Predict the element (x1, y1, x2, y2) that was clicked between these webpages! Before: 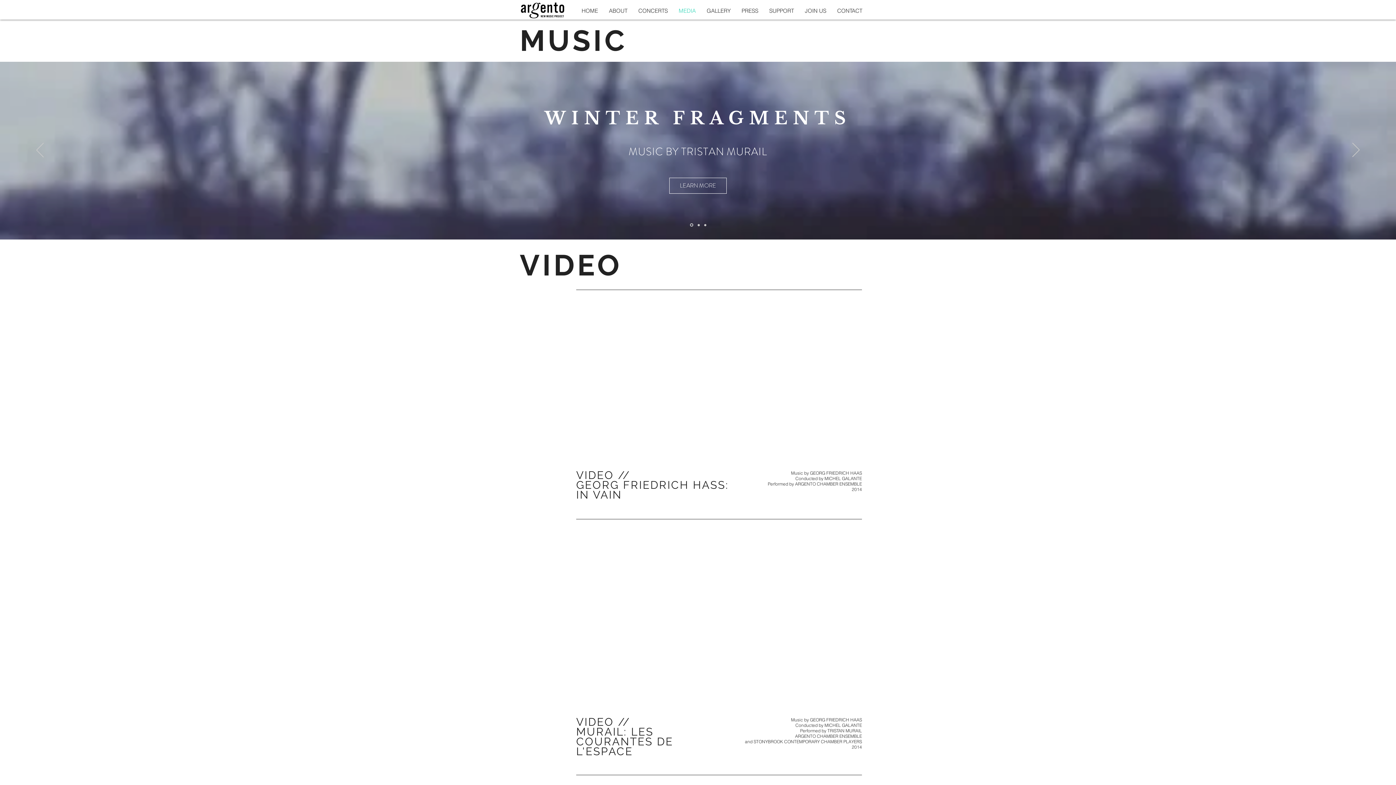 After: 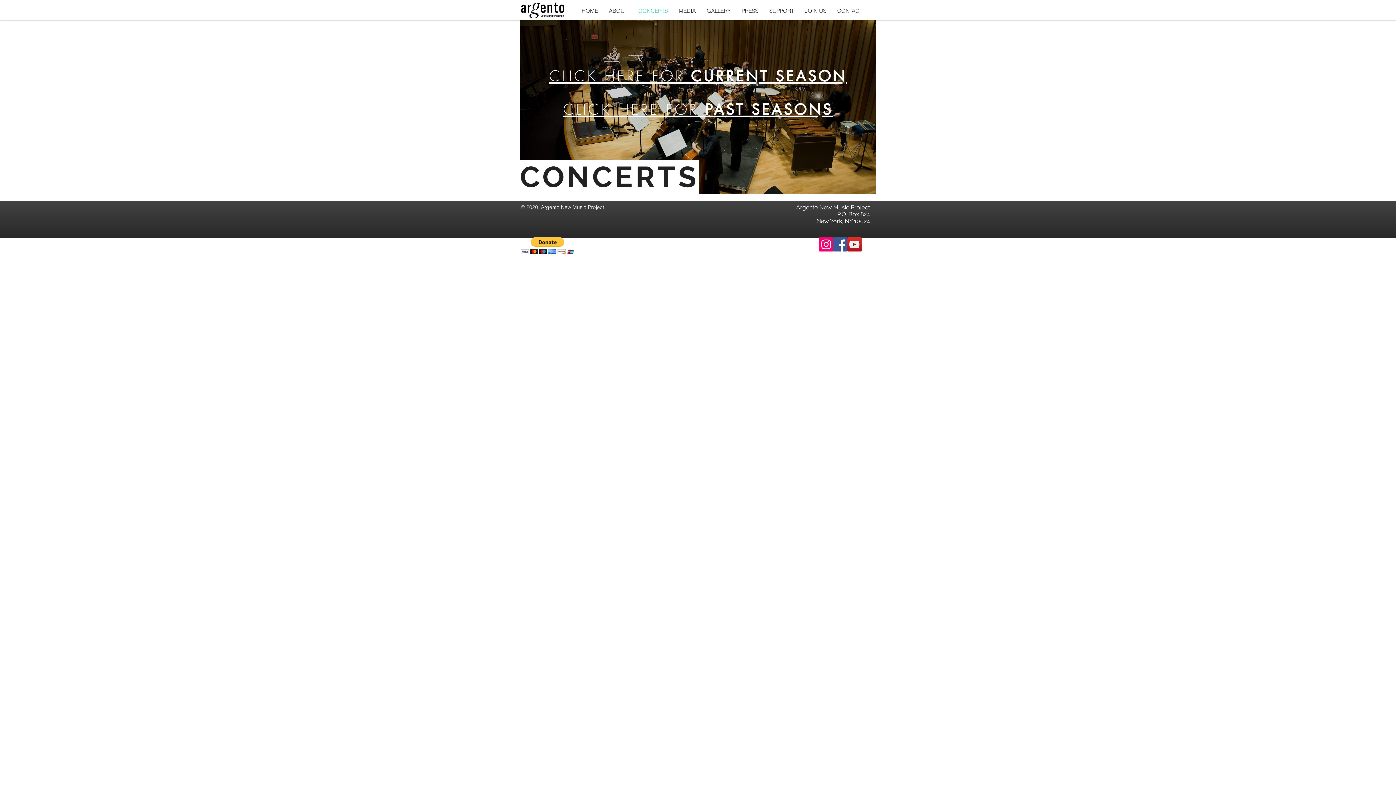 Action: label: CONCERTS bbox: (633, 6, 673, 15)